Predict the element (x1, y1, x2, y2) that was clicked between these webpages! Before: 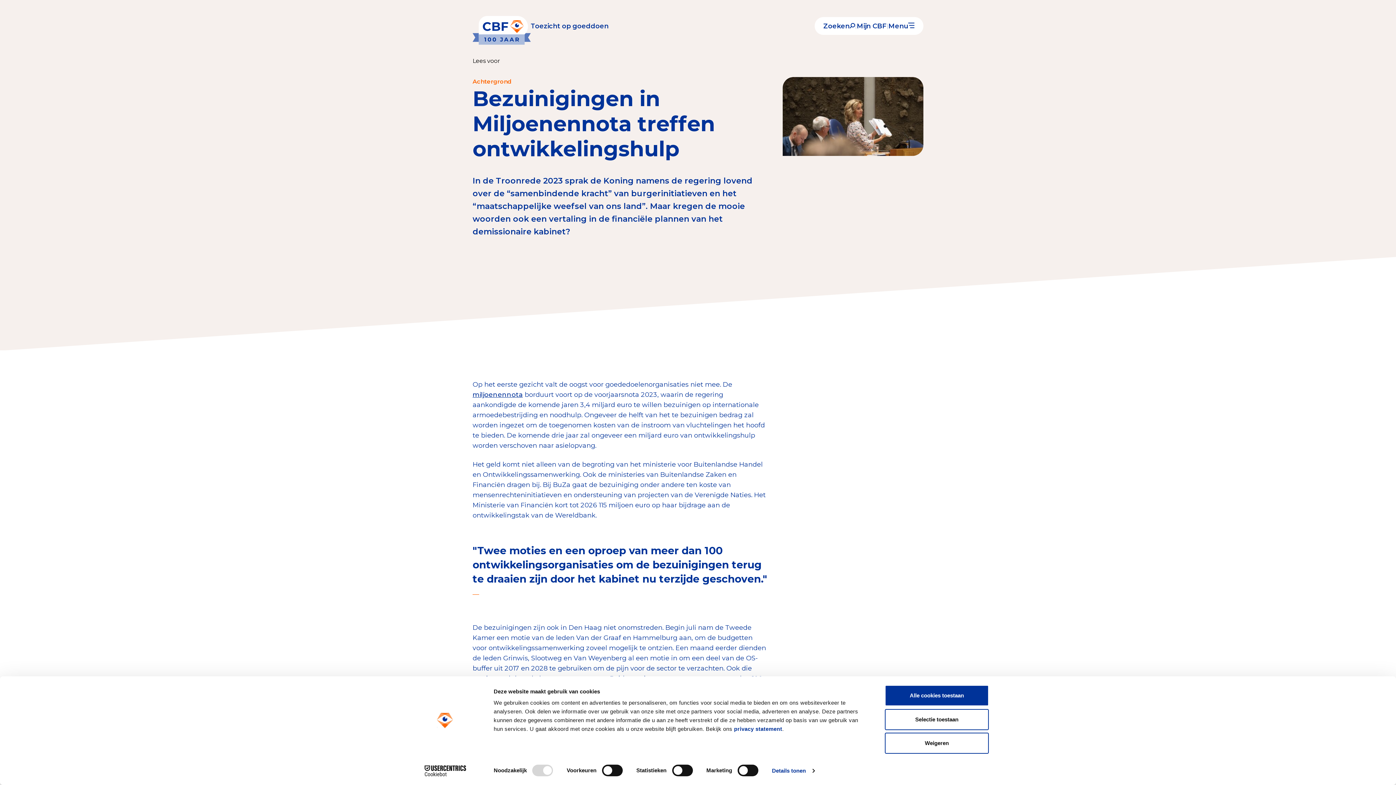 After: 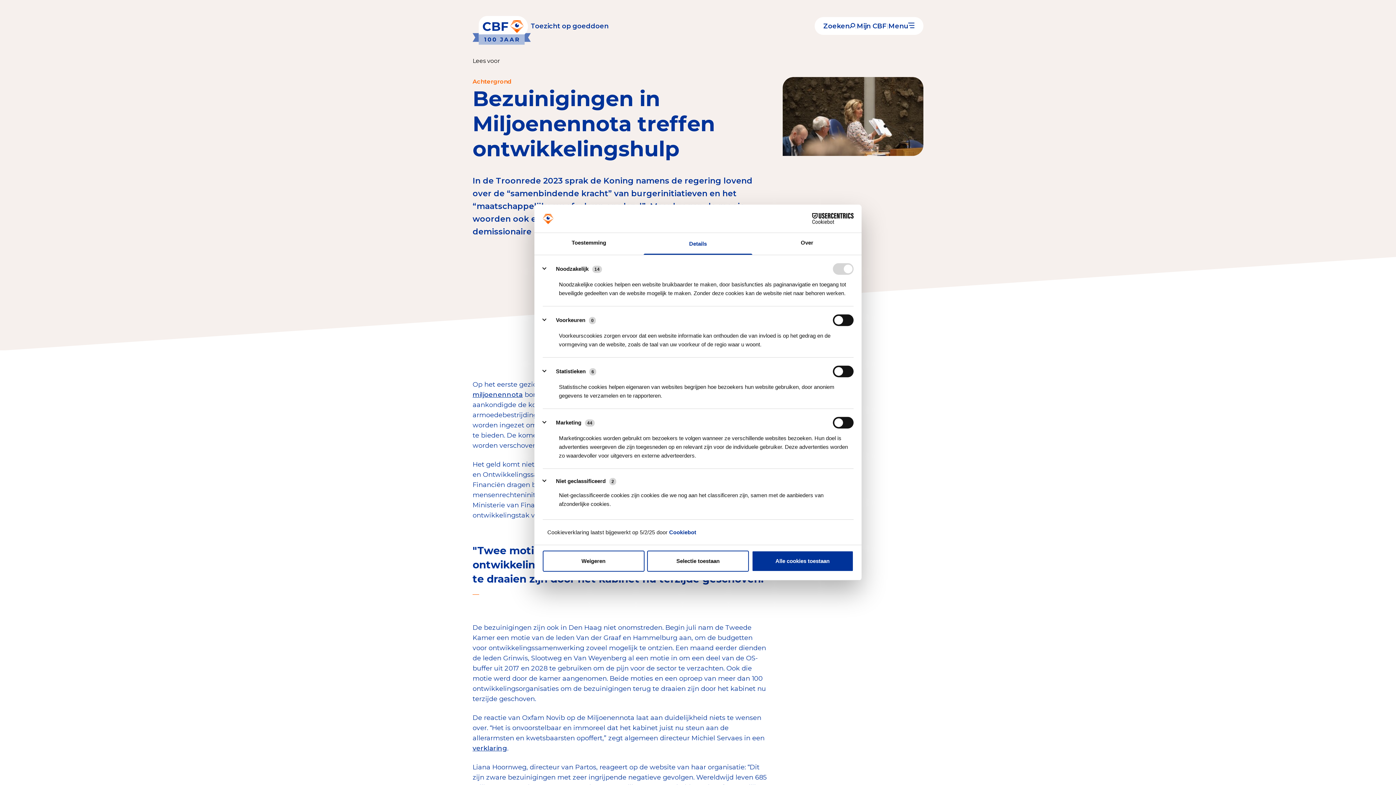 Action: bbox: (772, 765, 814, 776) label: Details tonen